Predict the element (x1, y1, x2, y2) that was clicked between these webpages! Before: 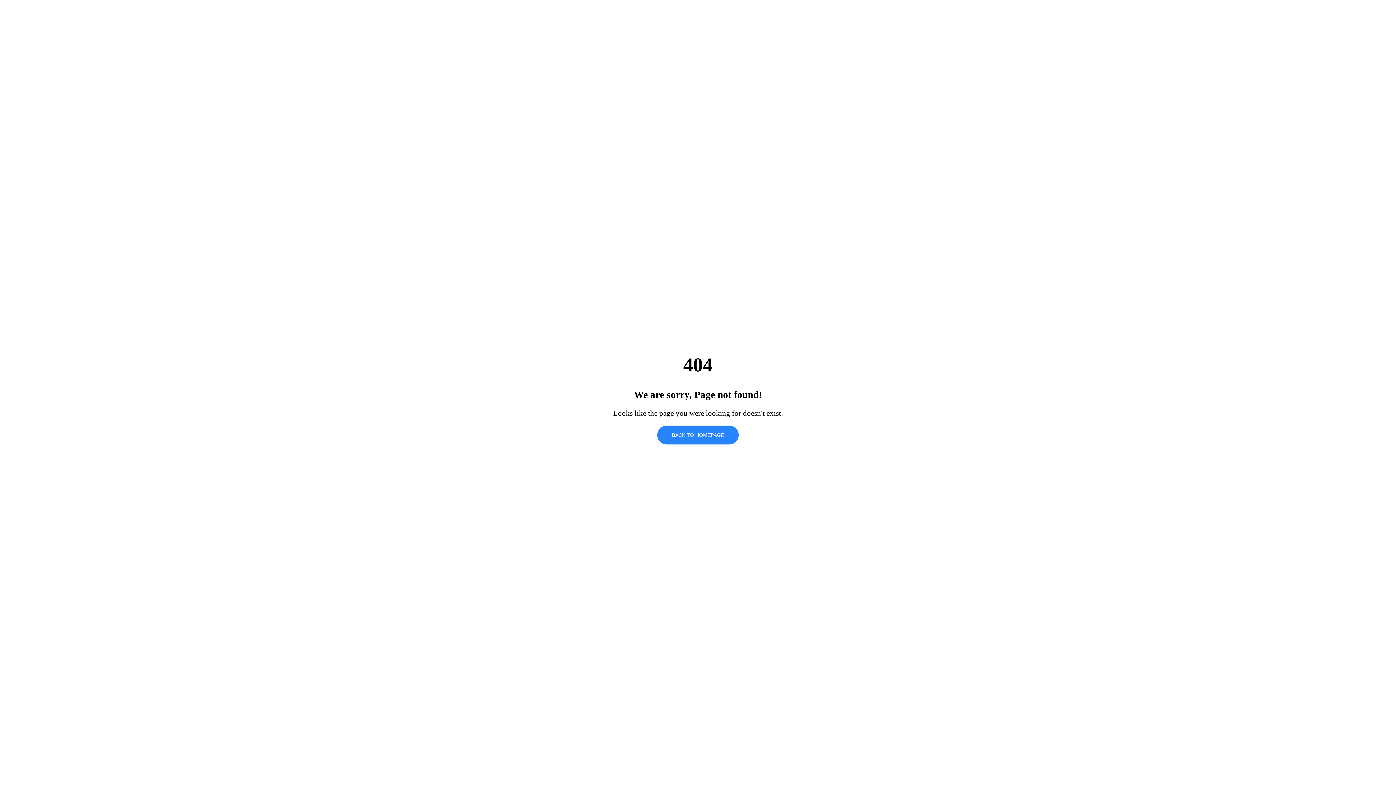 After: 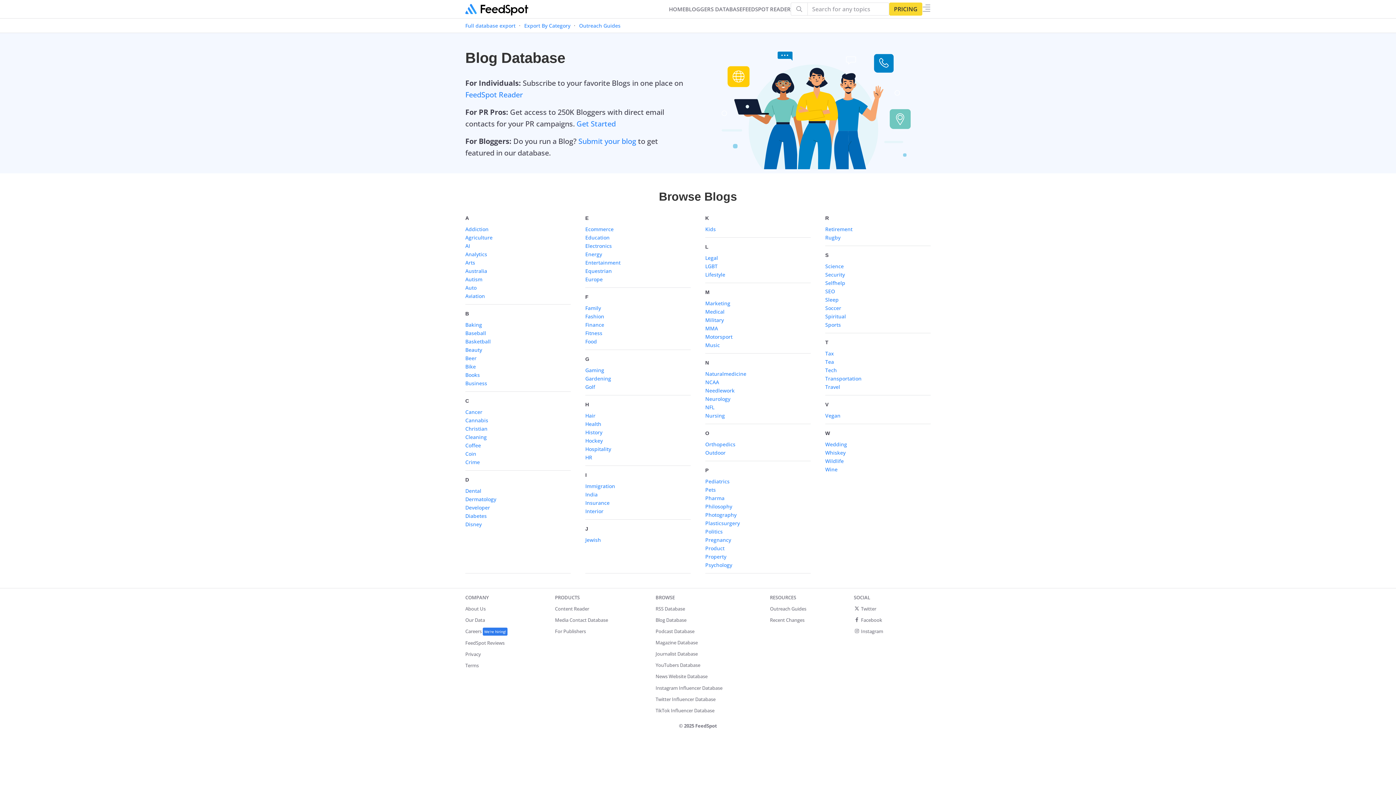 Action: label: BACK TO HOMEPAGE bbox: (657, 425, 738, 444)